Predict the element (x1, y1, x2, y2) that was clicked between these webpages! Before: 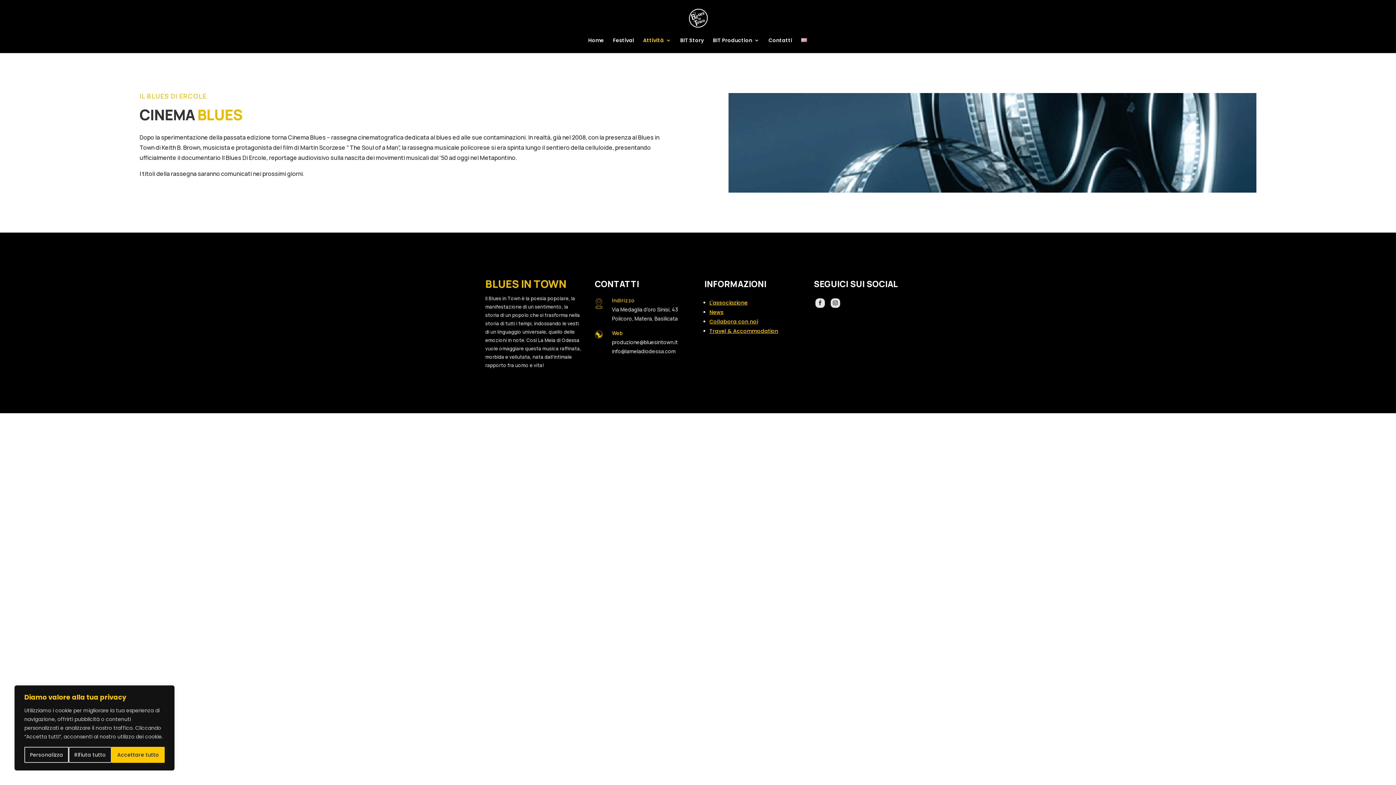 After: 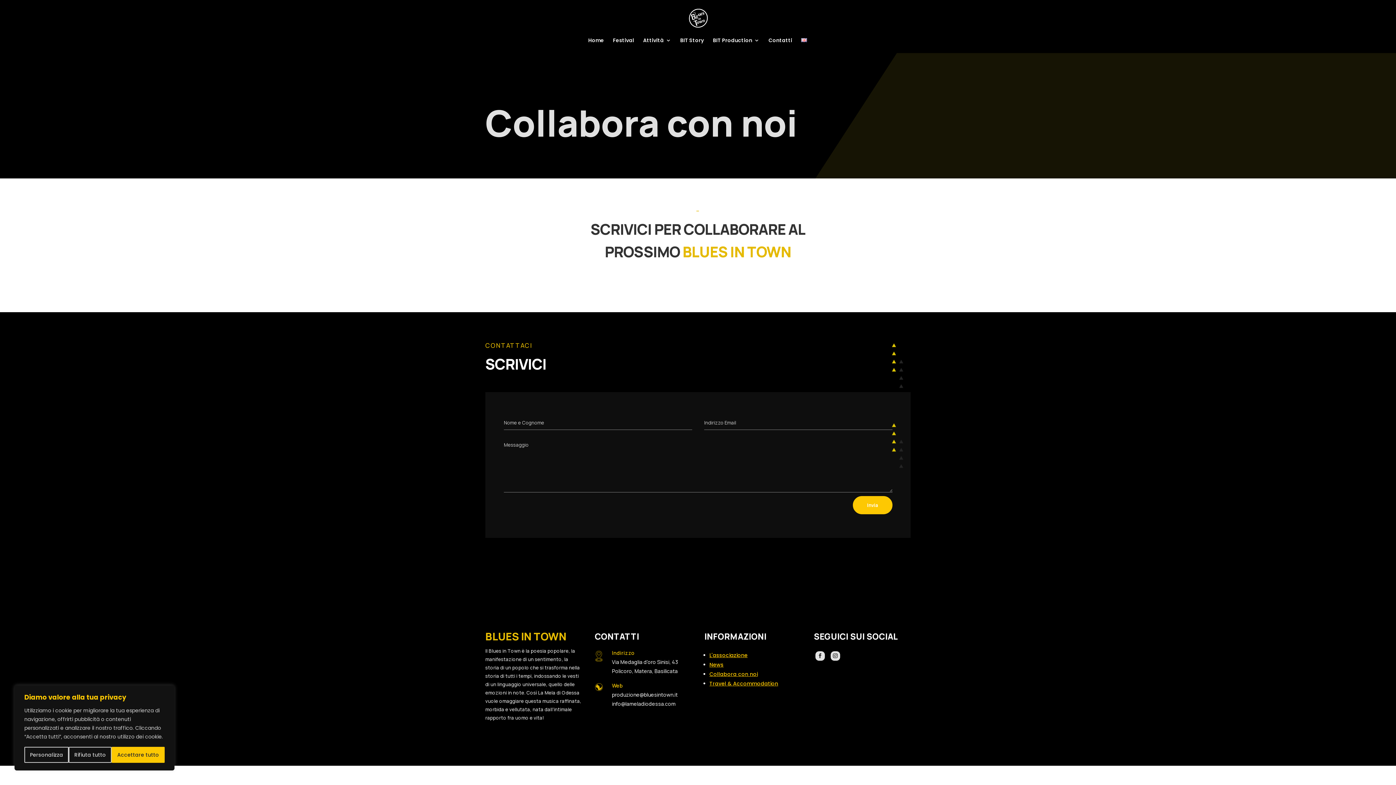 Action: label: Collabora con noi bbox: (709, 318, 758, 325)